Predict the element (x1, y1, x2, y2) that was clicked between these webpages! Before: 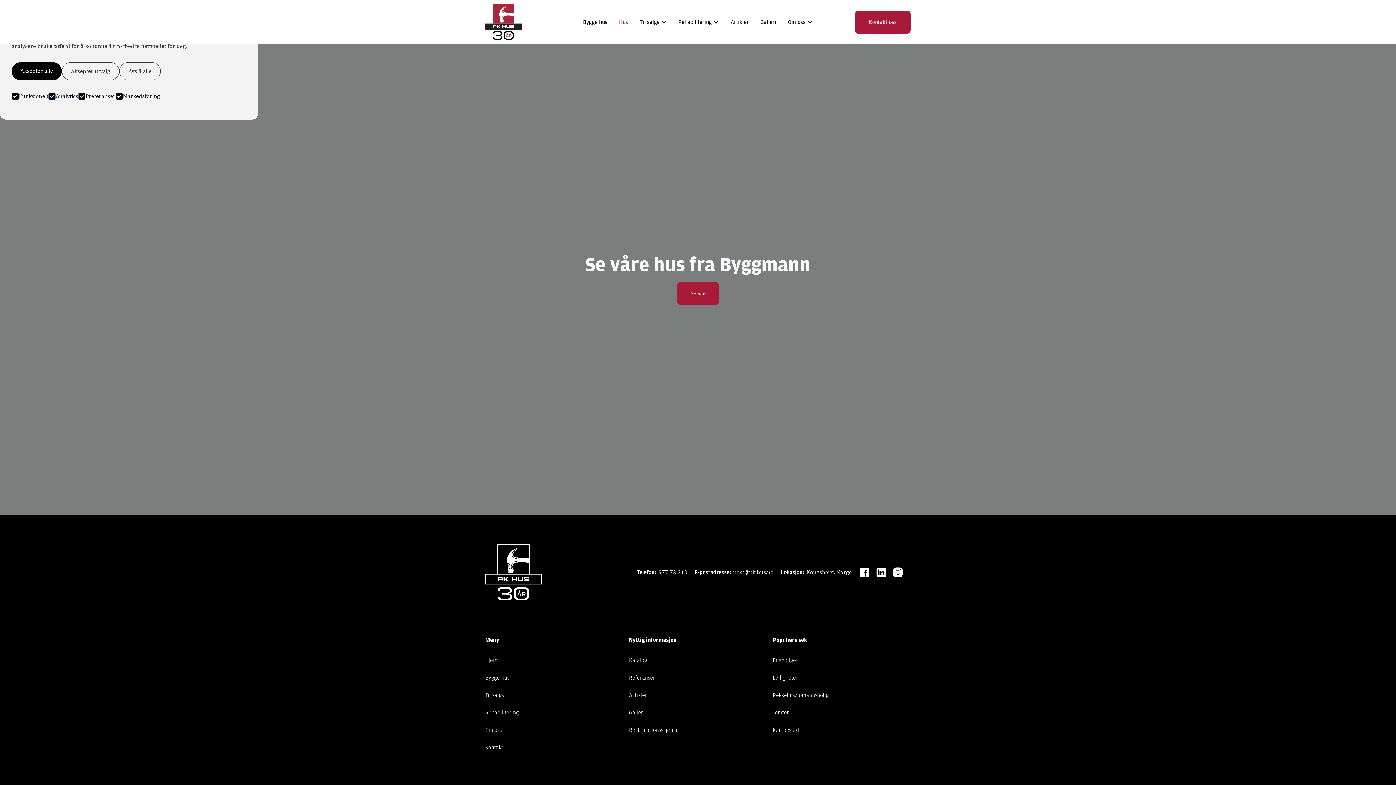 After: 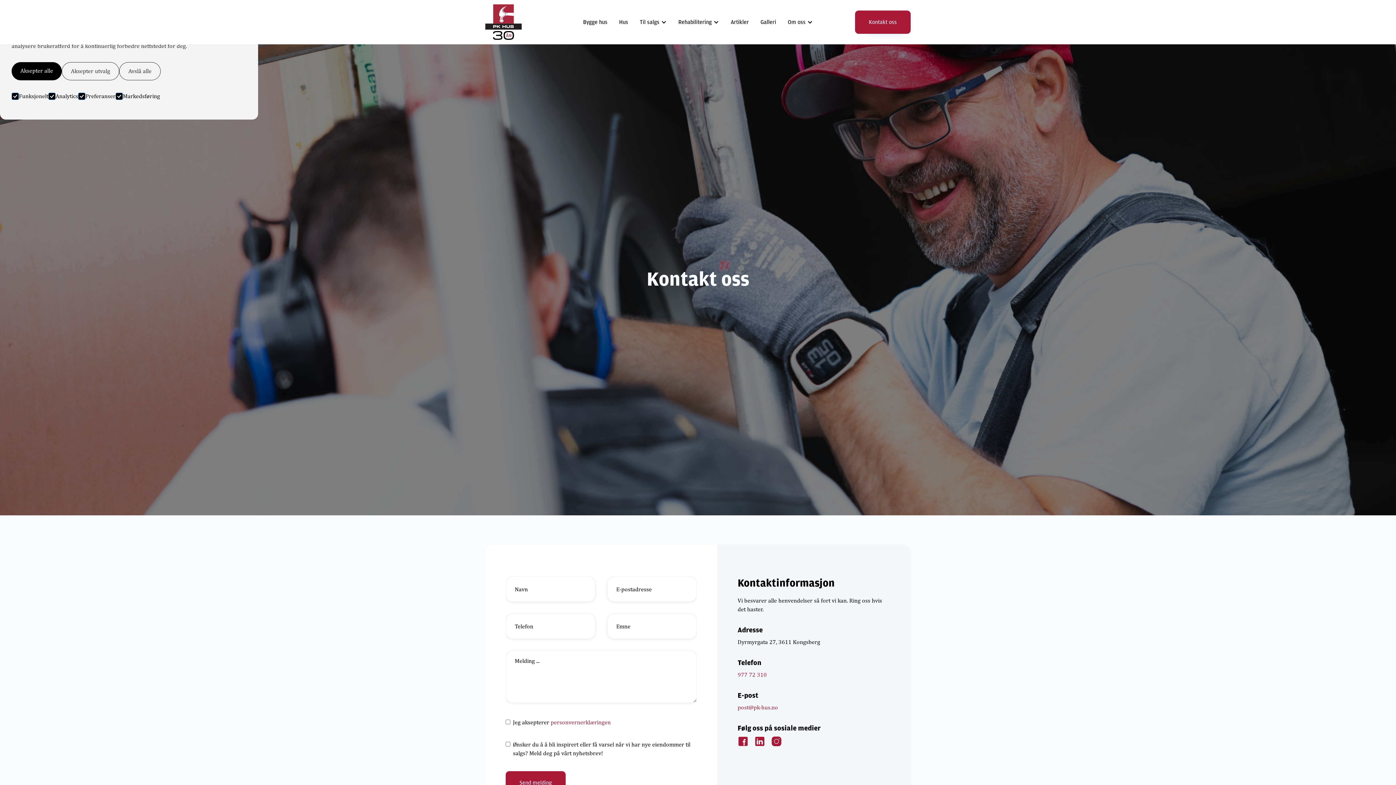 Action: bbox: (485, 739, 623, 756) label: Kontakt